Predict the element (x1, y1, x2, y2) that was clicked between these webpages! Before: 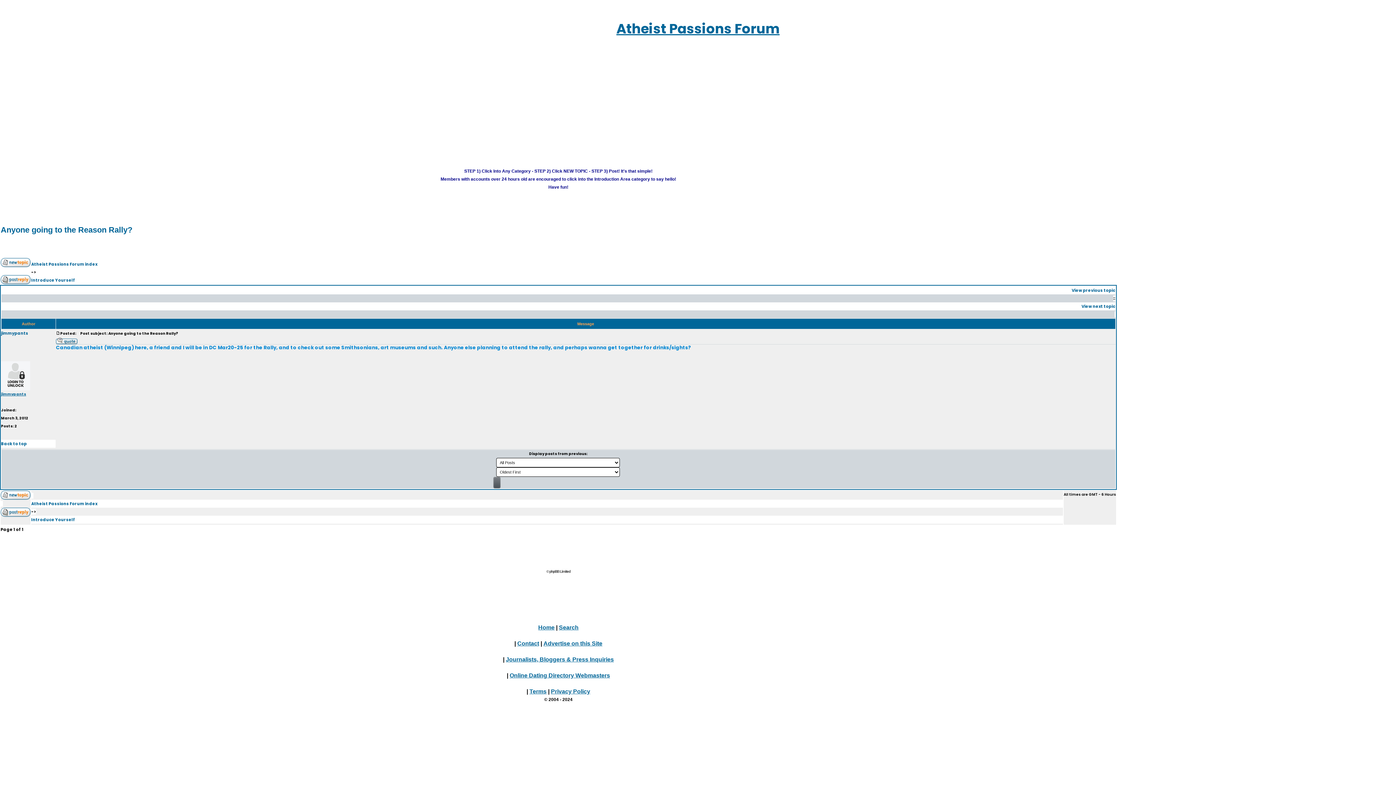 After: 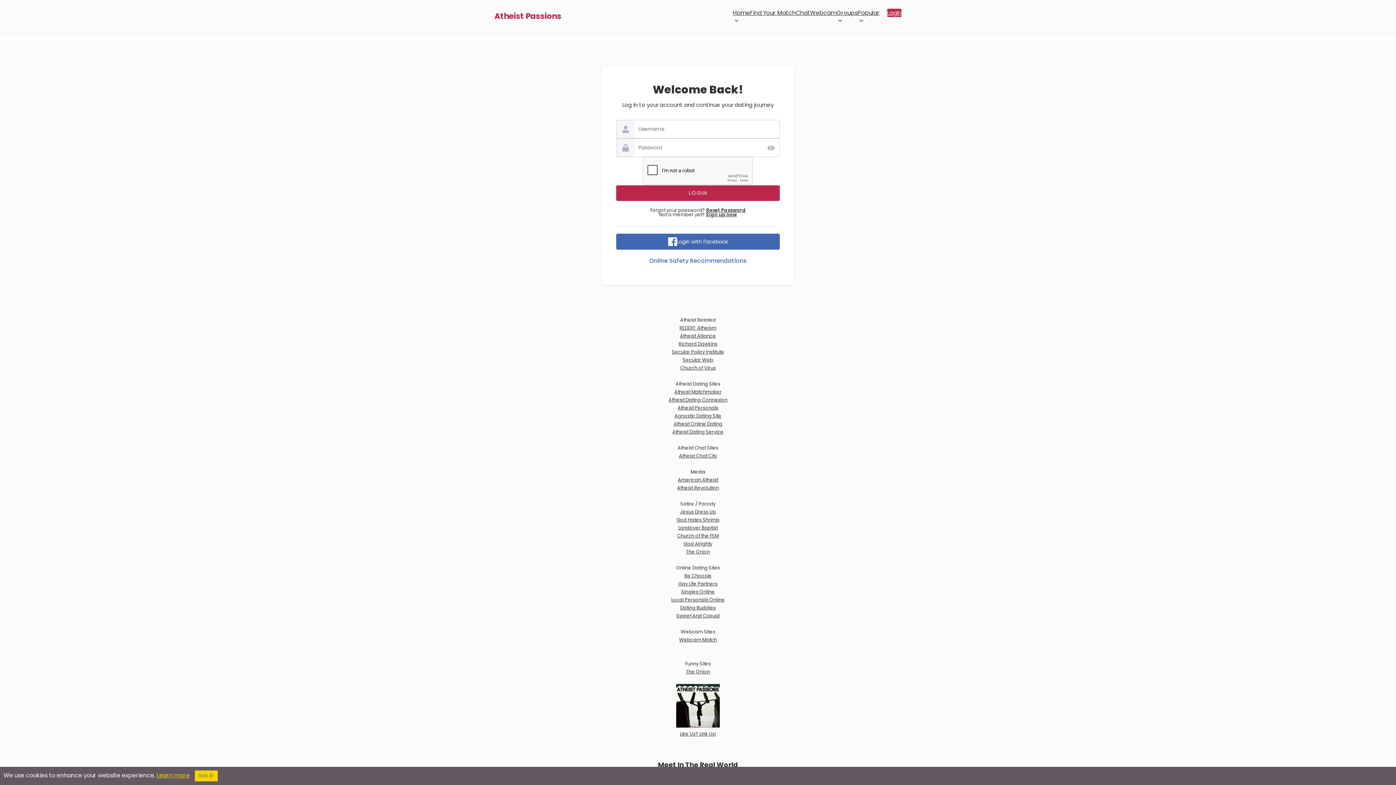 Action: bbox: (0, 258, 30, 267)